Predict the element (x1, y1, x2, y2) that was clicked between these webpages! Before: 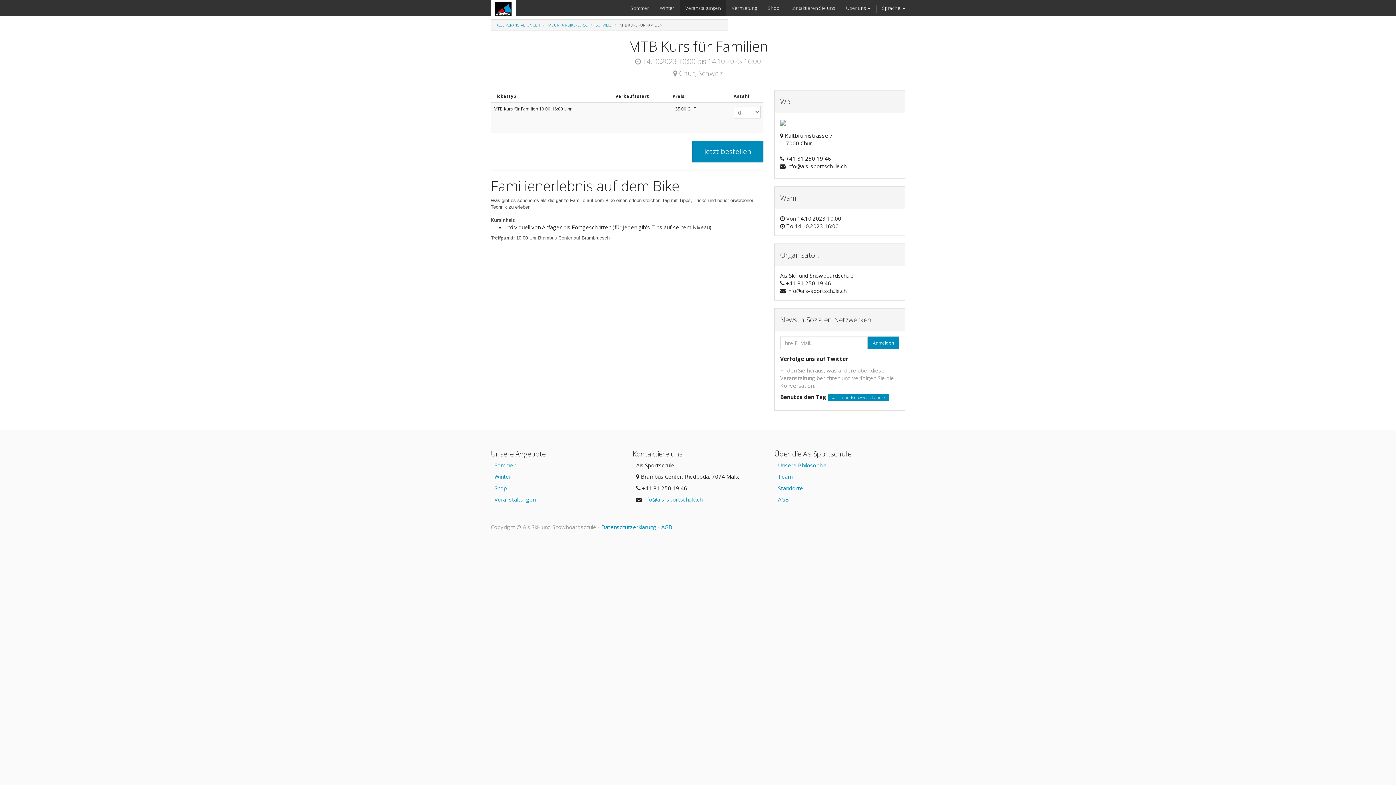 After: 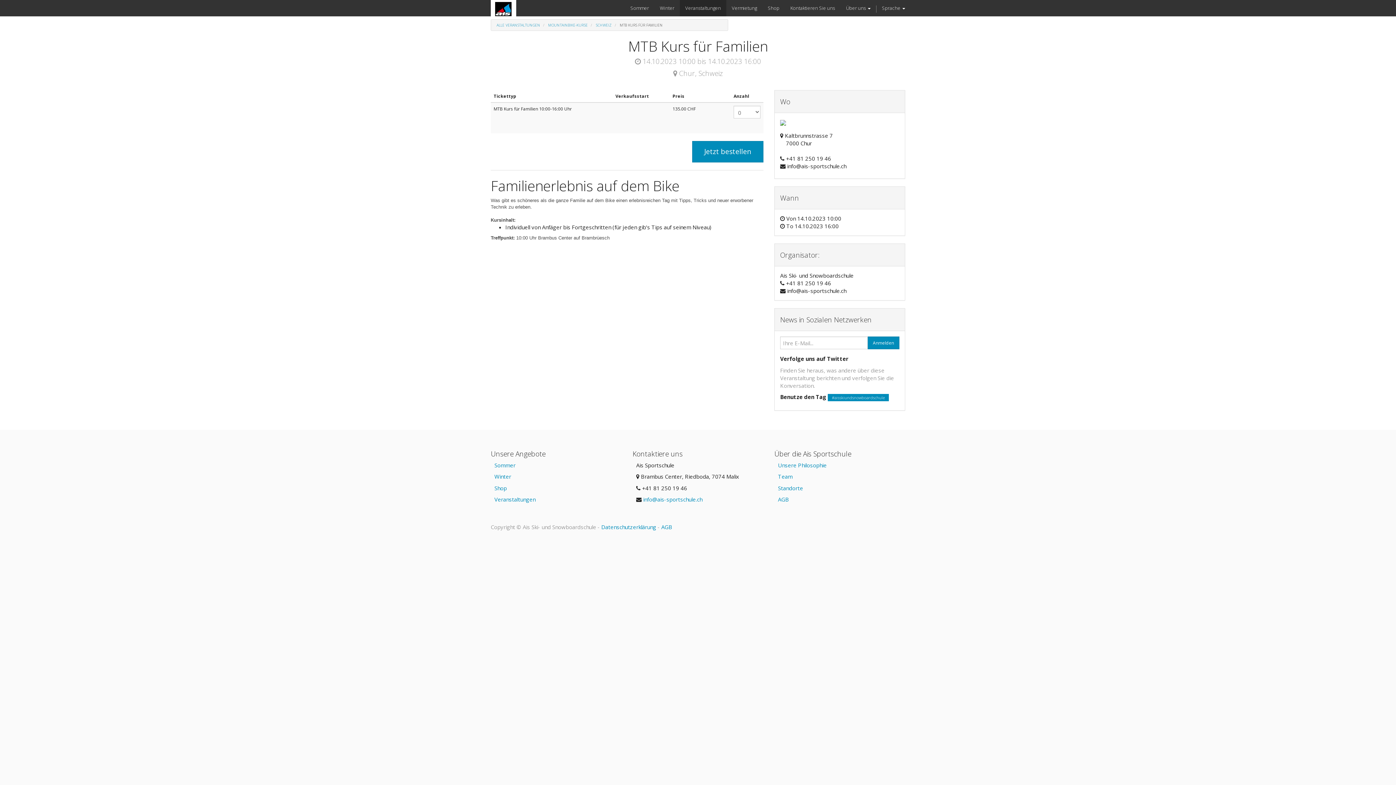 Action: bbox: (780, 118, 786, 125)